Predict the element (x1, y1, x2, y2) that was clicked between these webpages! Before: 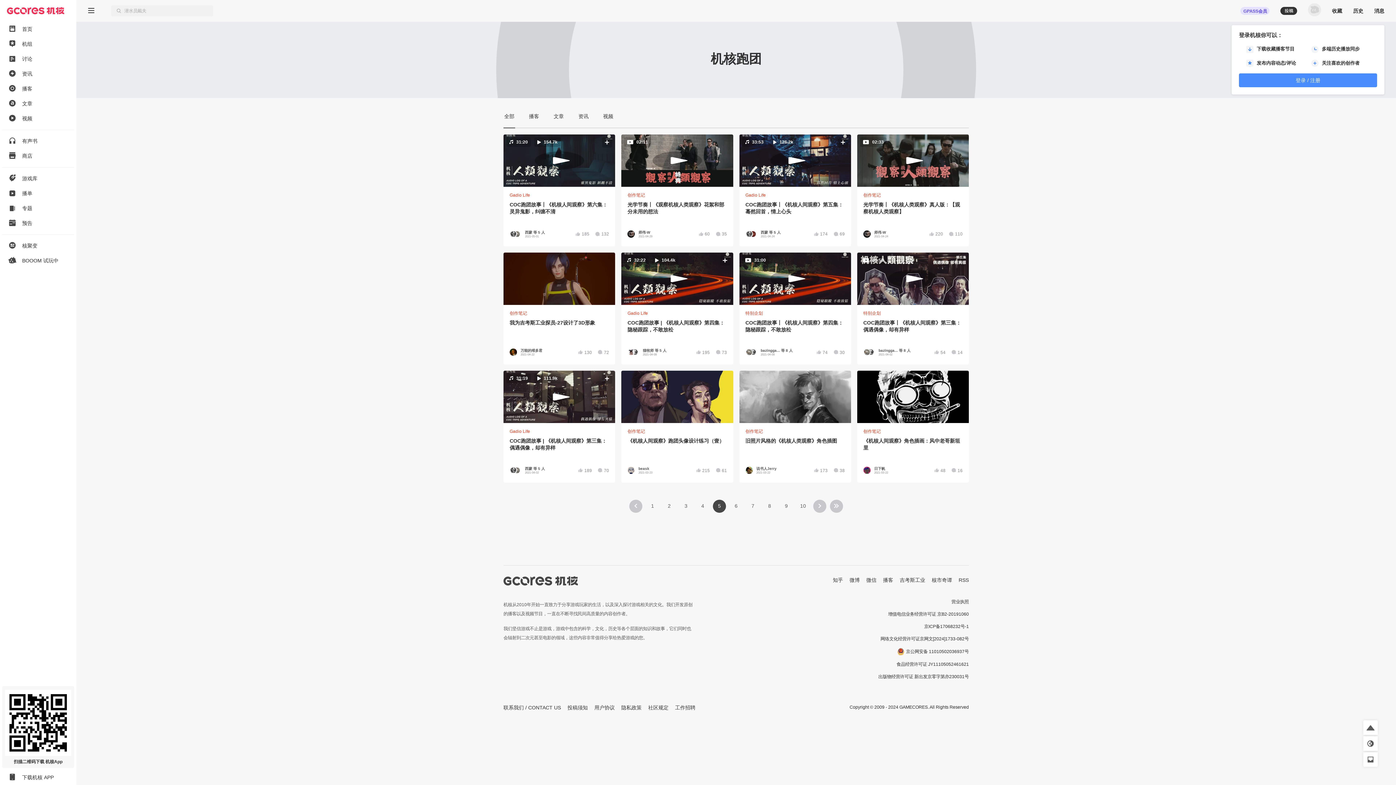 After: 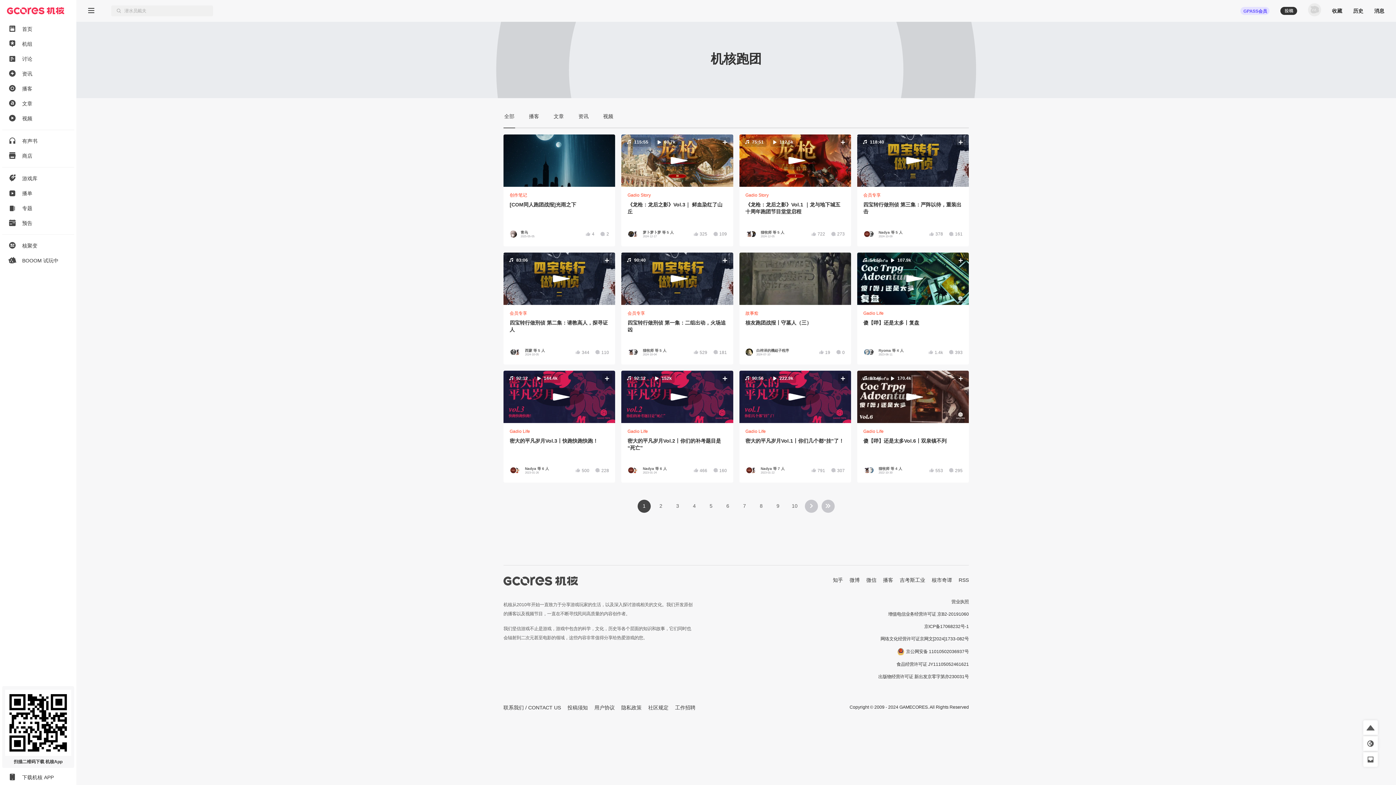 Action: label: 全部 bbox: (497, 105, 521, 128)